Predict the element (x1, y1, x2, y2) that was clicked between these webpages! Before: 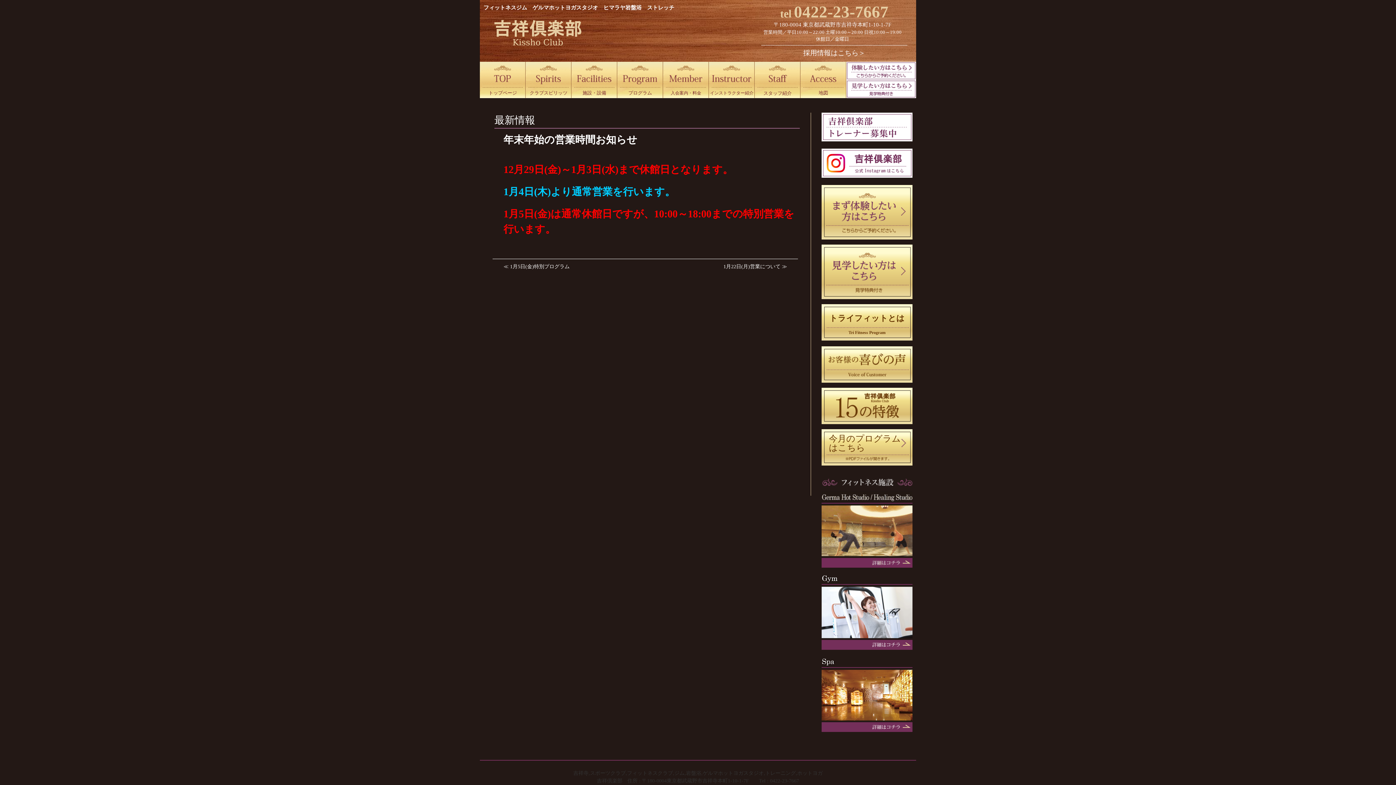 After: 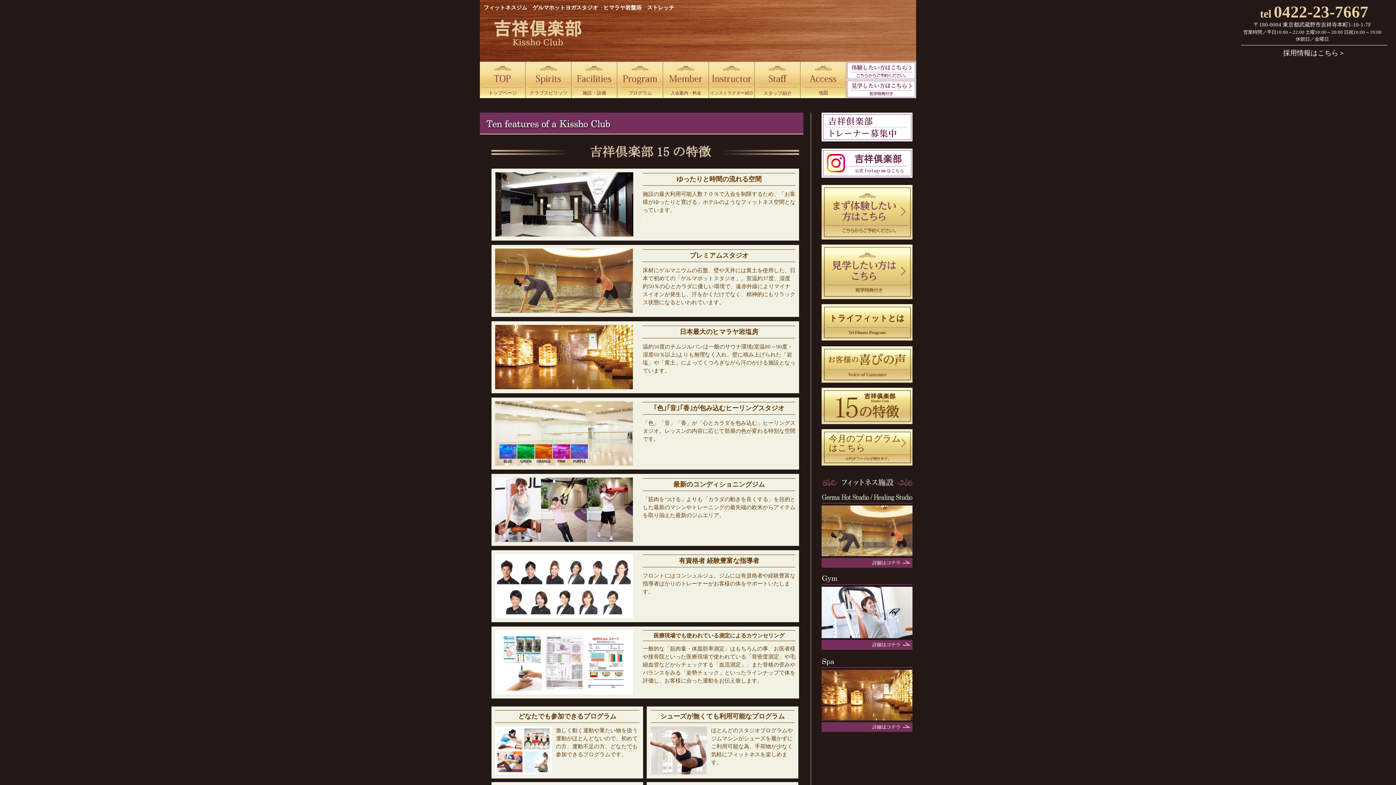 Action: bbox: (821, 387, 912, 424)